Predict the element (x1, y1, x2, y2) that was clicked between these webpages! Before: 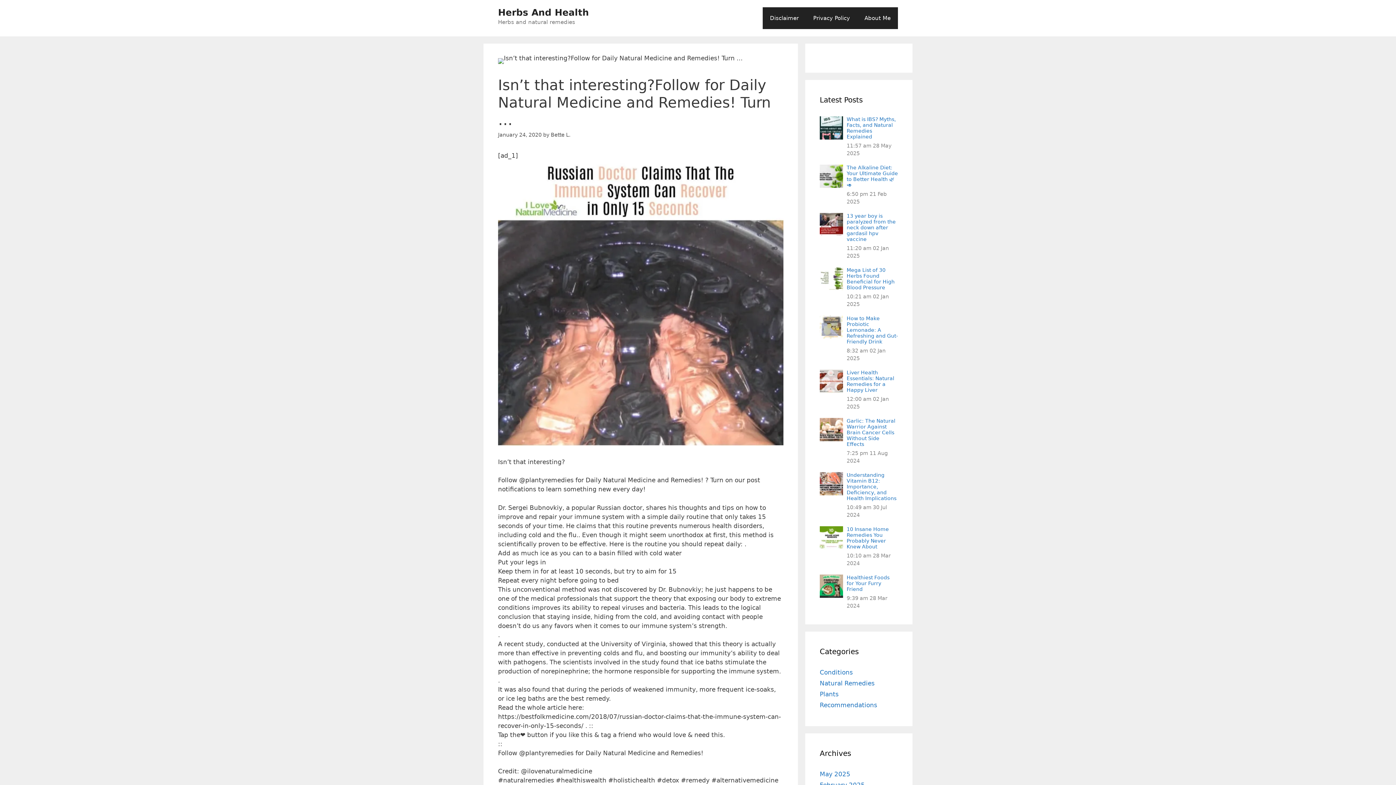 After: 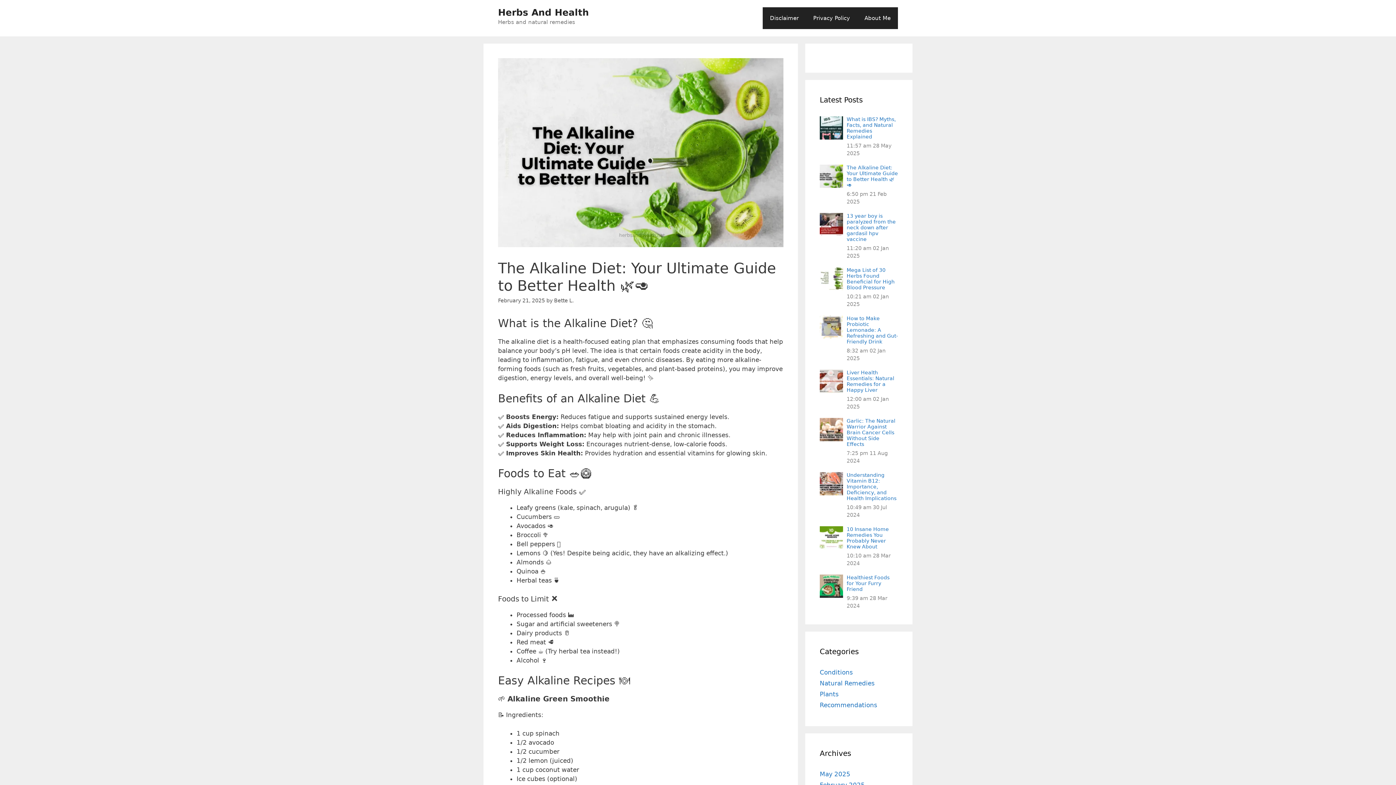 Action: bbox: (820, 182, 843, 189)